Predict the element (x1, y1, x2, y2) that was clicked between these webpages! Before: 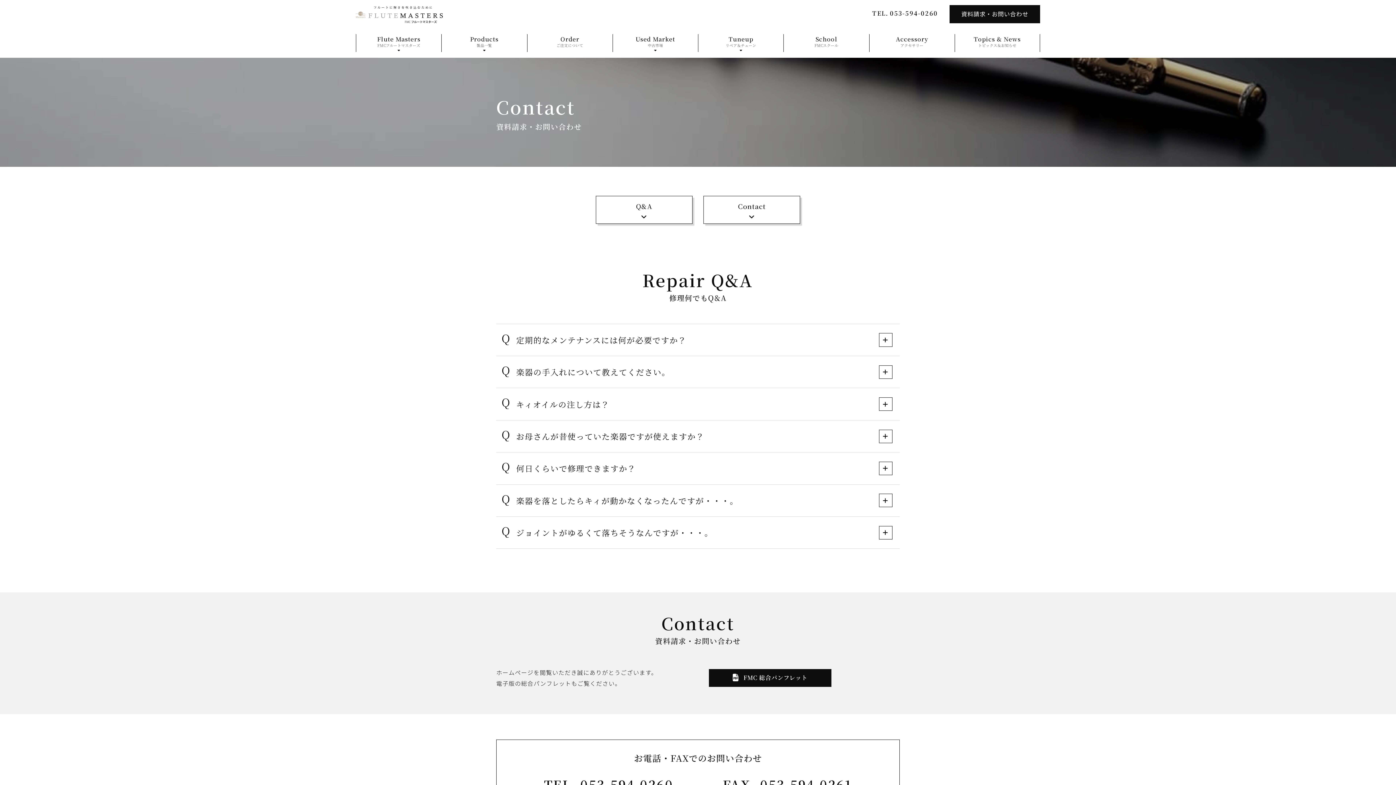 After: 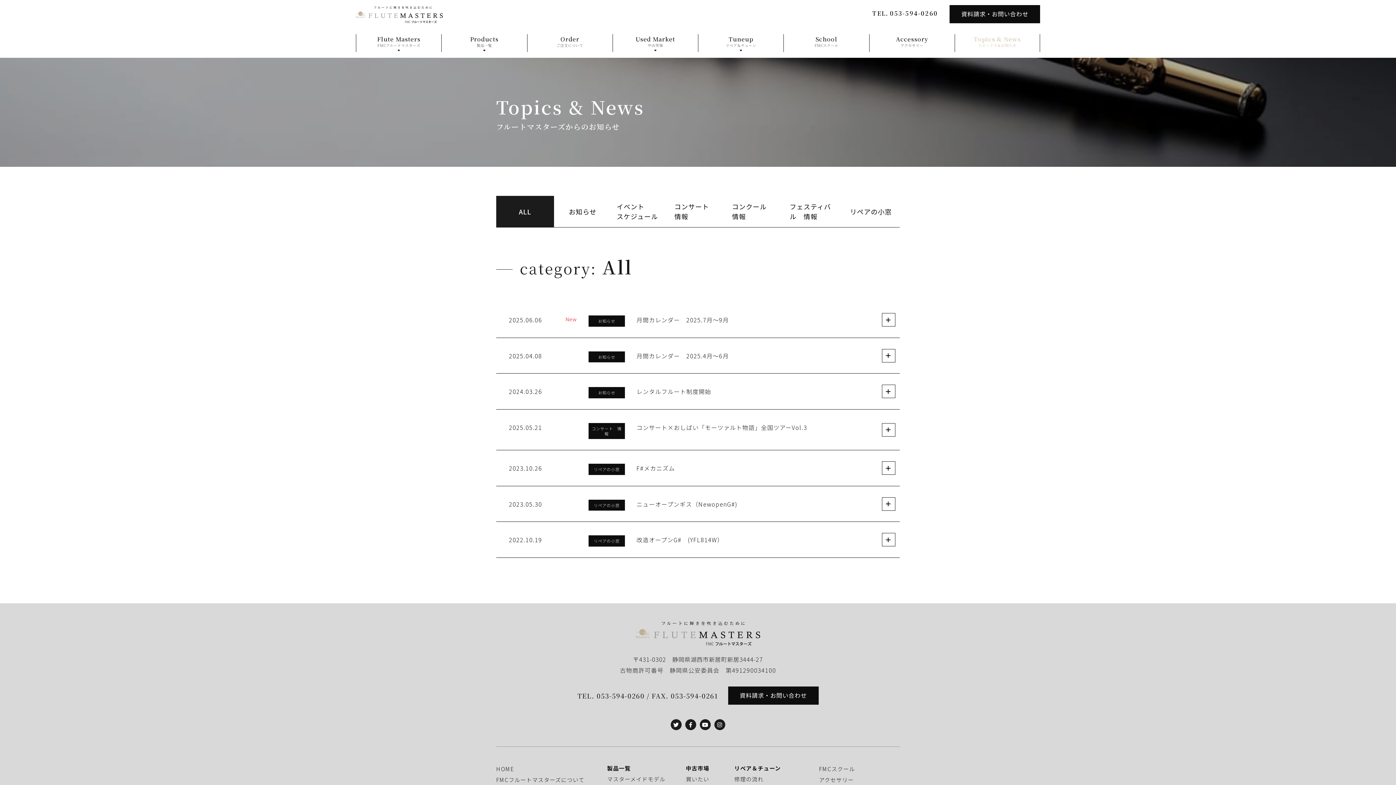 Action: bbox: (954, 34, 1040, 52) label: Topics & News
トピックス＆お知らせ